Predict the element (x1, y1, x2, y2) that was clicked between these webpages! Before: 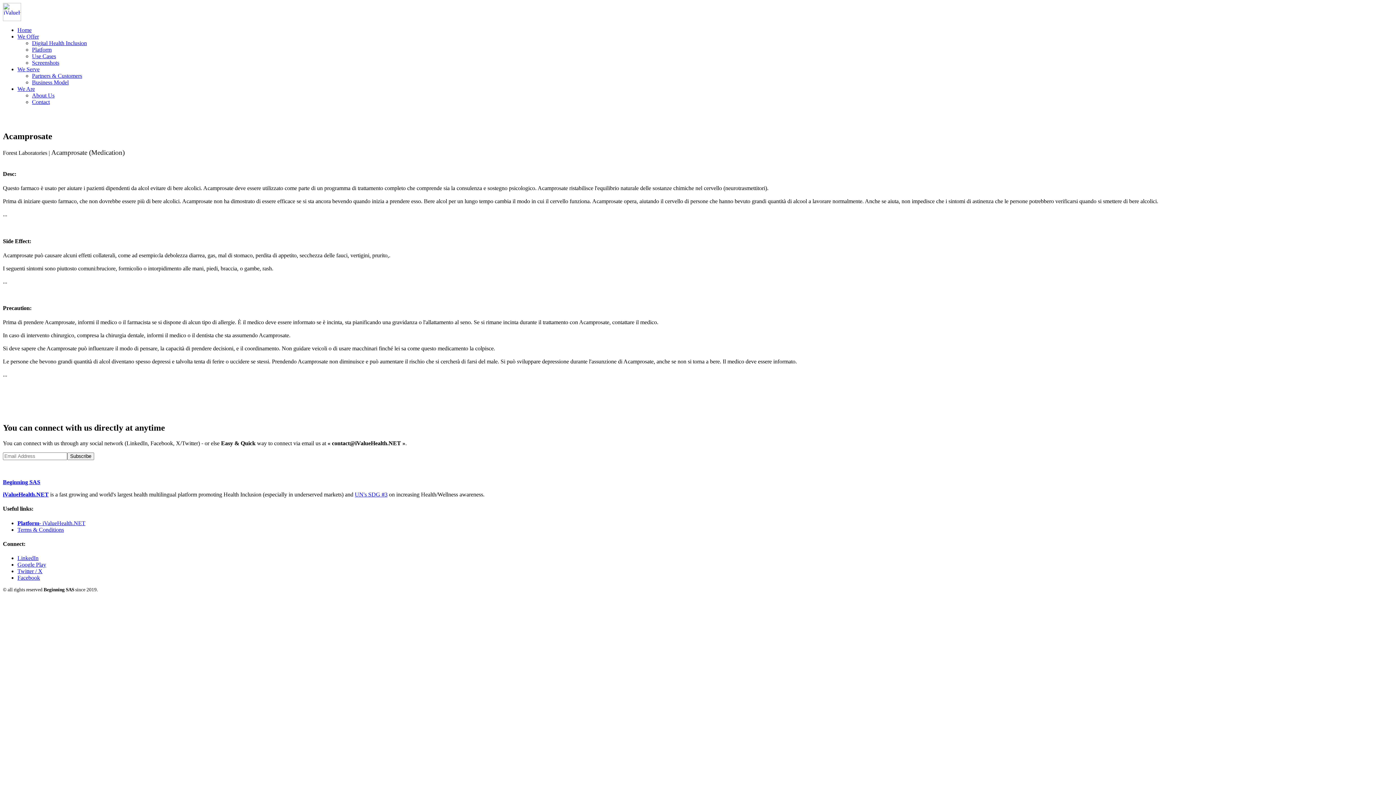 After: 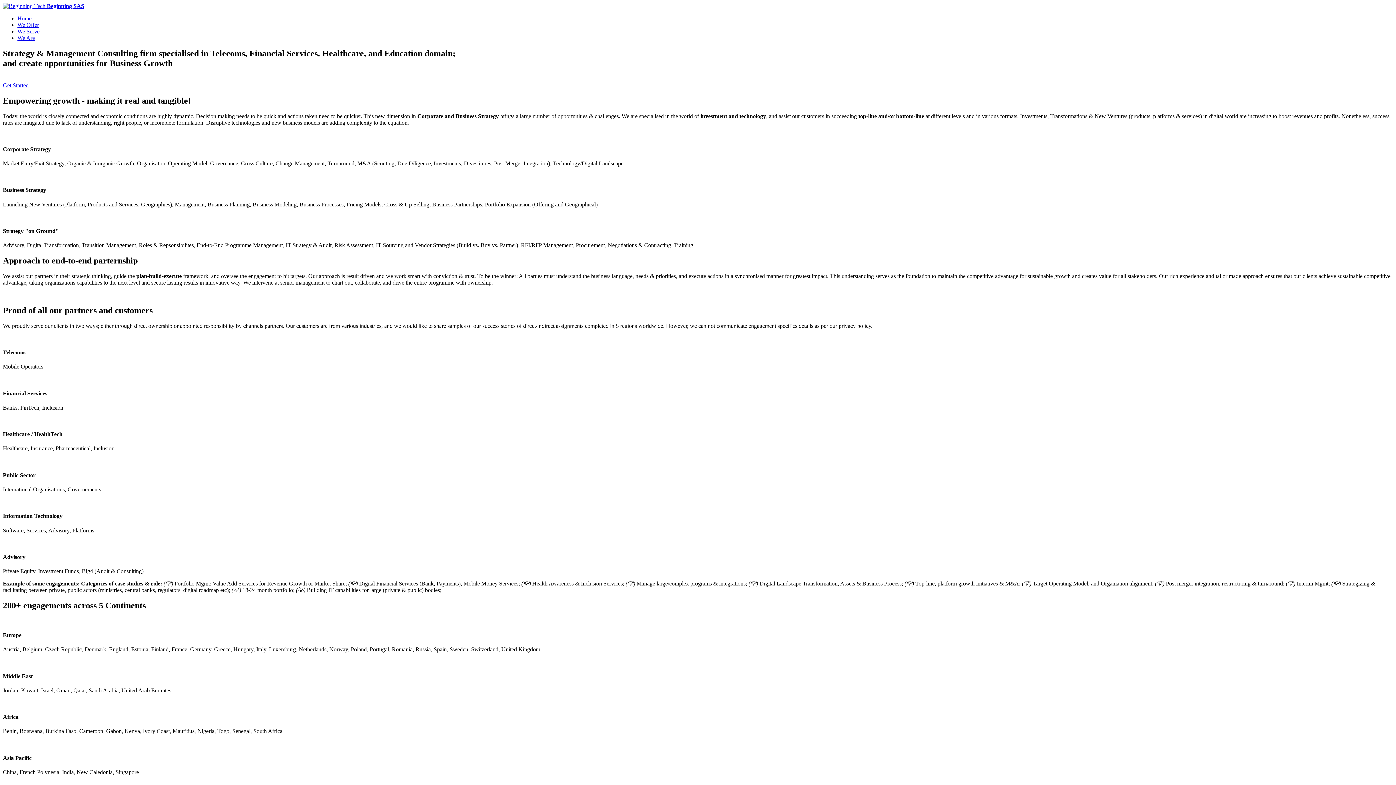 Action: label: Contact bbox: (32, 98, 49, 105)